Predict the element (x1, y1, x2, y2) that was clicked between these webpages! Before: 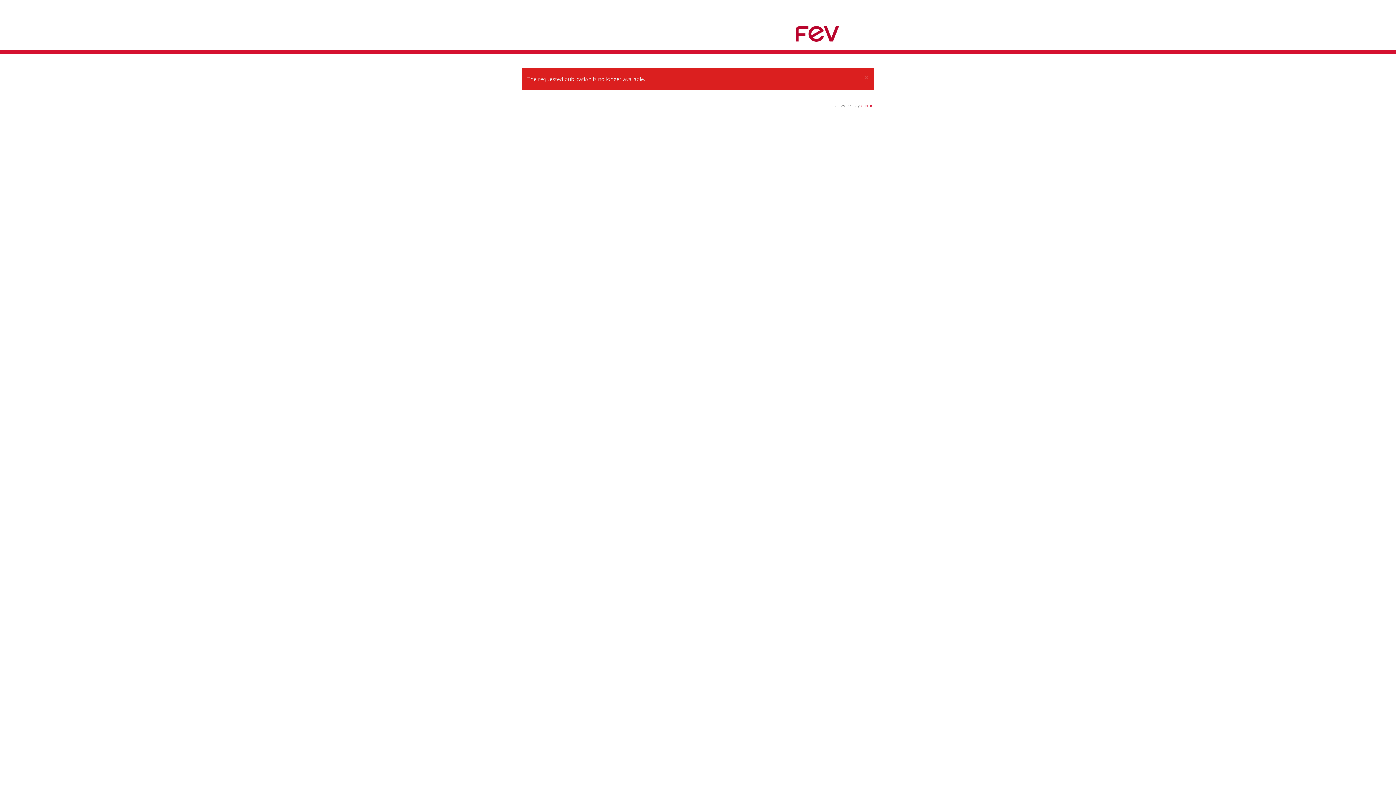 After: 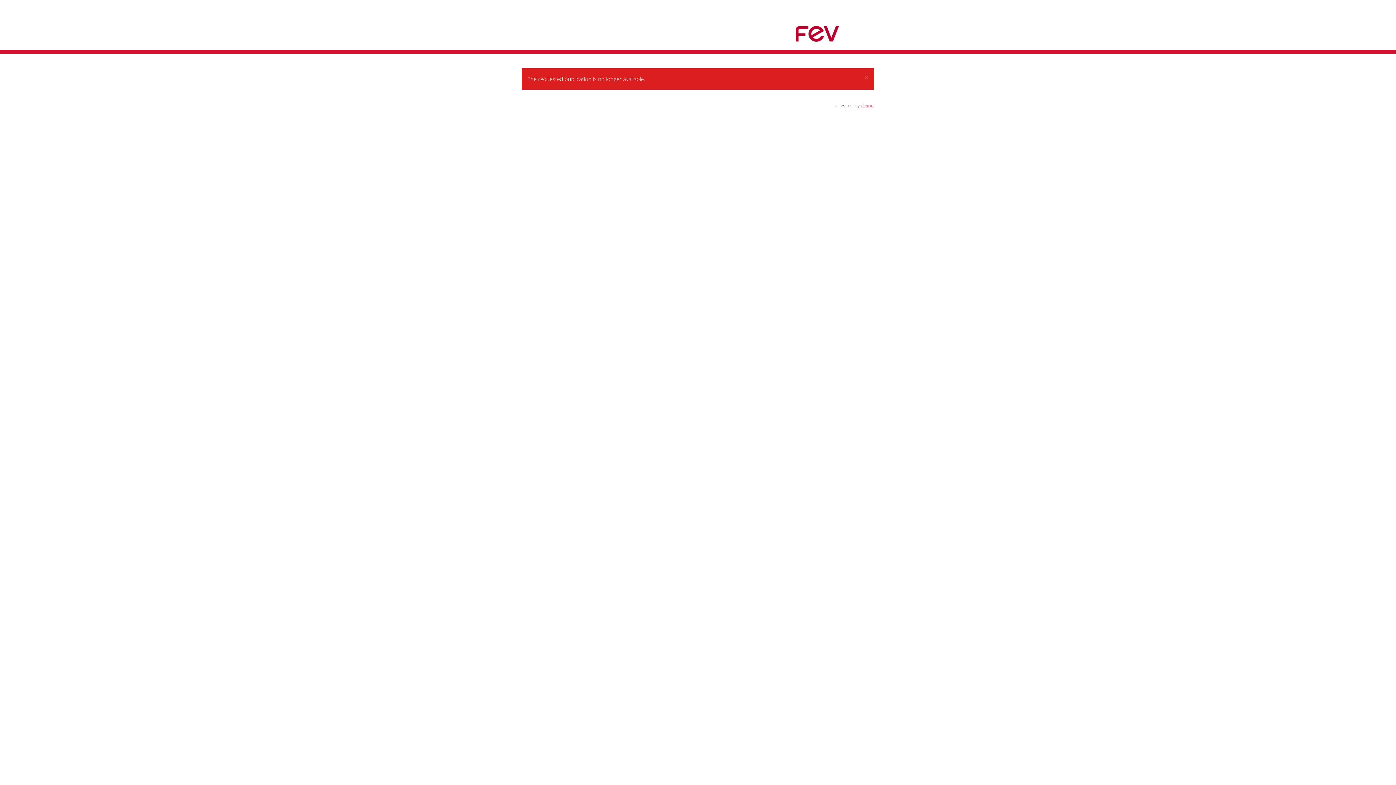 Action: label: d.vinci bbox: (861, 102, 874, 108)